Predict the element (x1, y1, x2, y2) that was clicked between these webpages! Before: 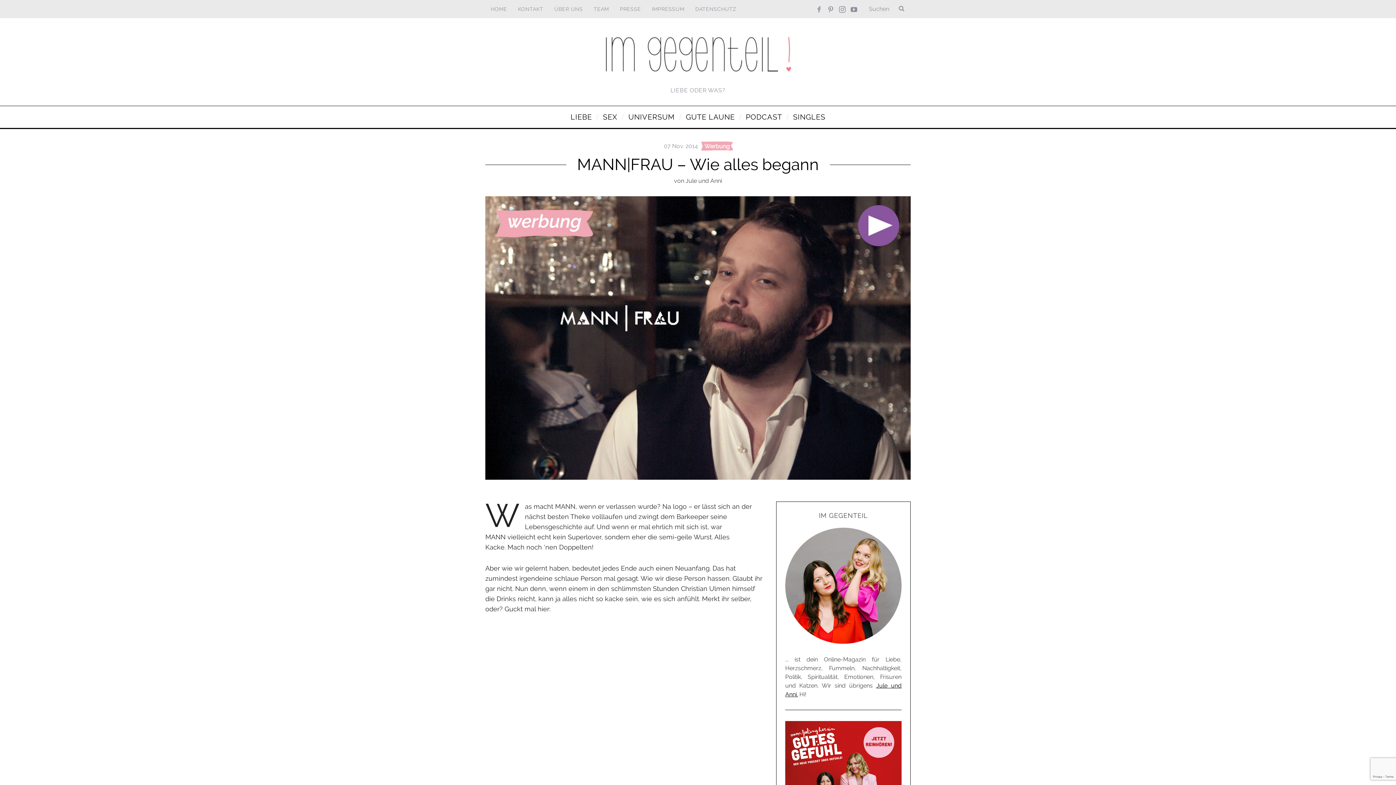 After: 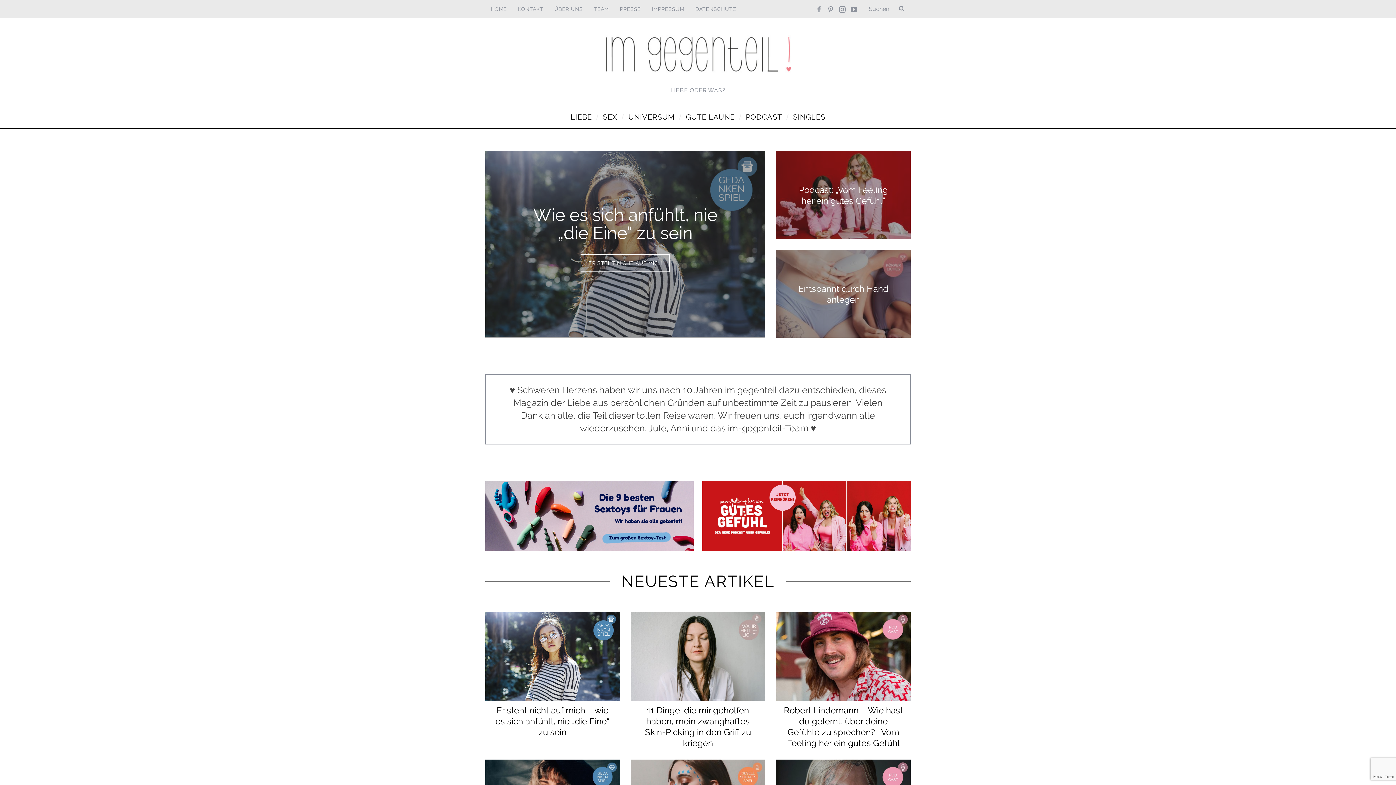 Action: bbox: (604, 29, 791, 80)